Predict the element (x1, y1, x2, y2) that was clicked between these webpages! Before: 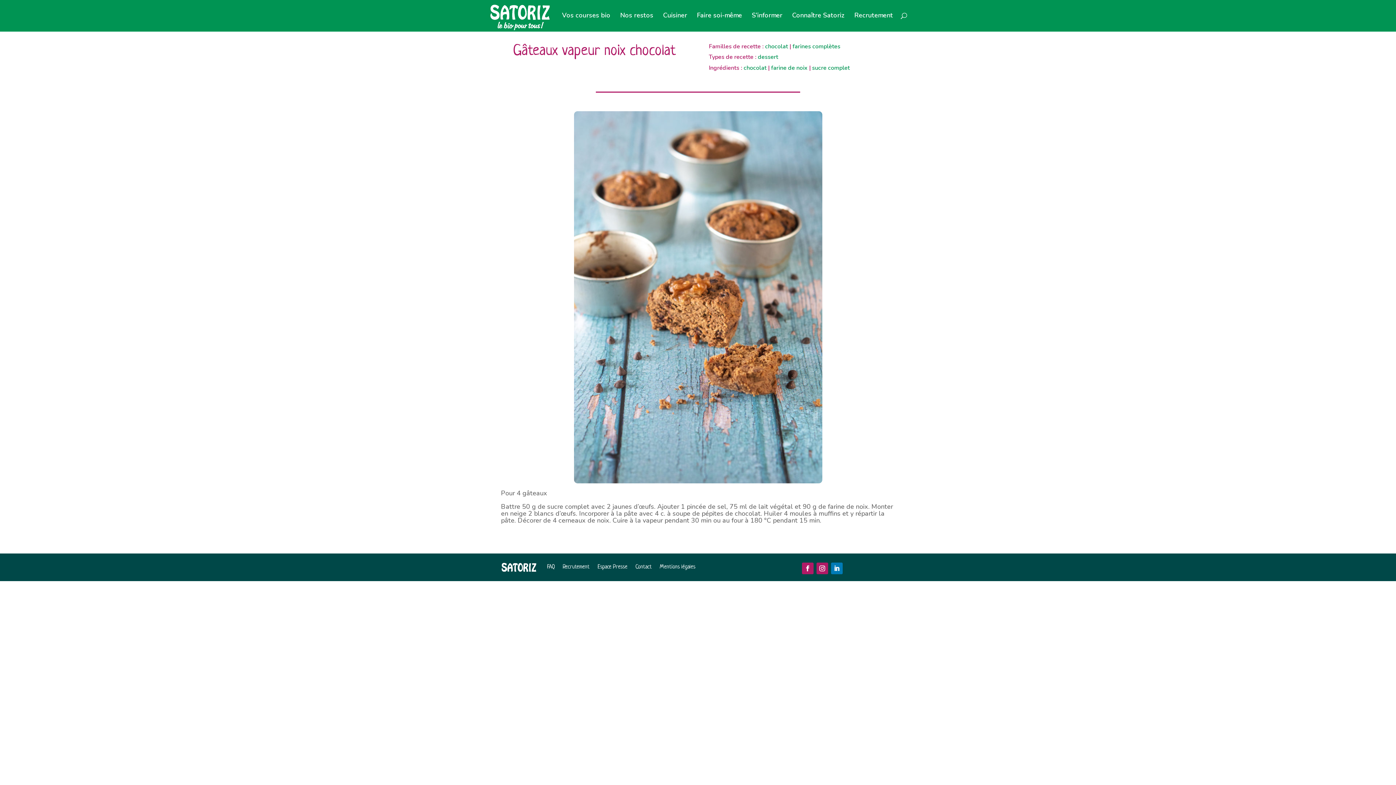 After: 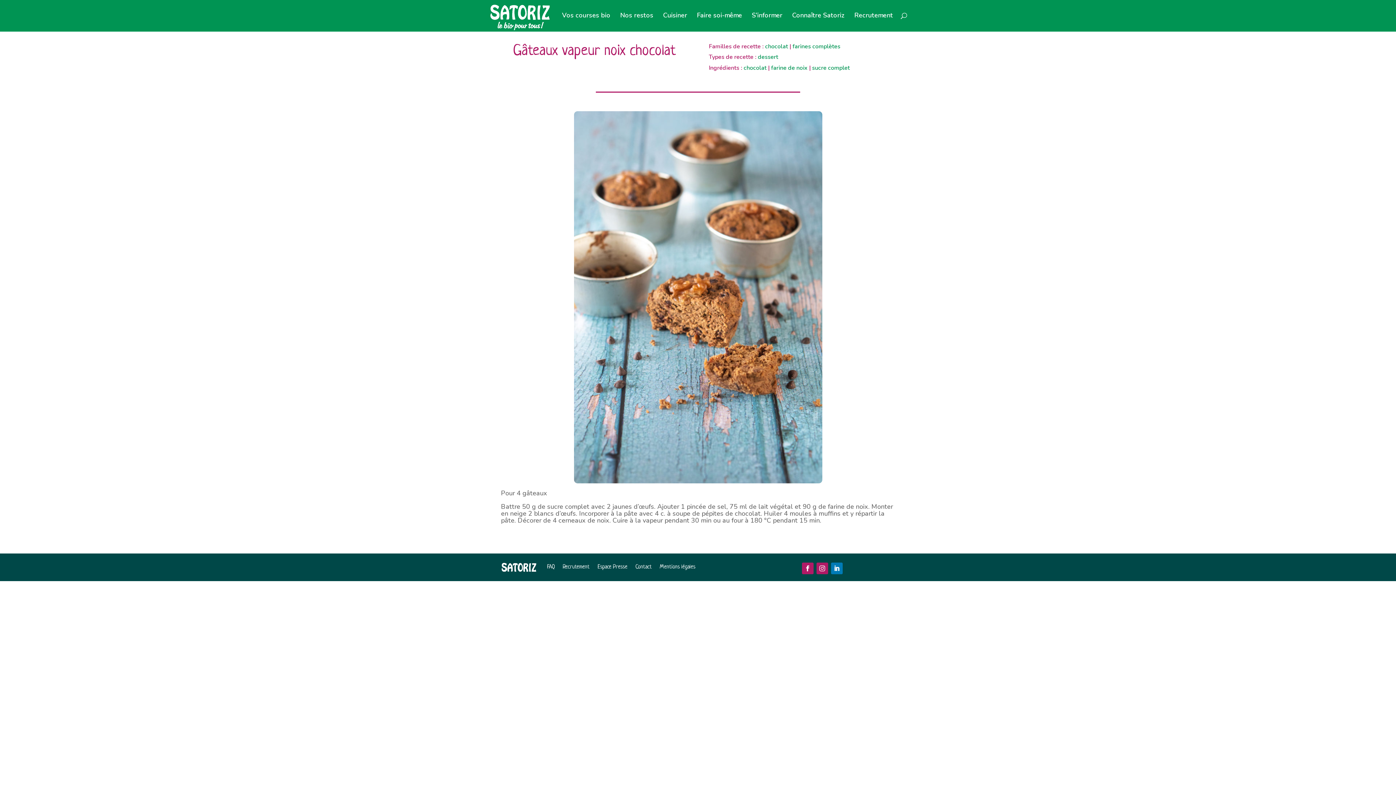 Action: bbox: (816, 562, 828, 574)